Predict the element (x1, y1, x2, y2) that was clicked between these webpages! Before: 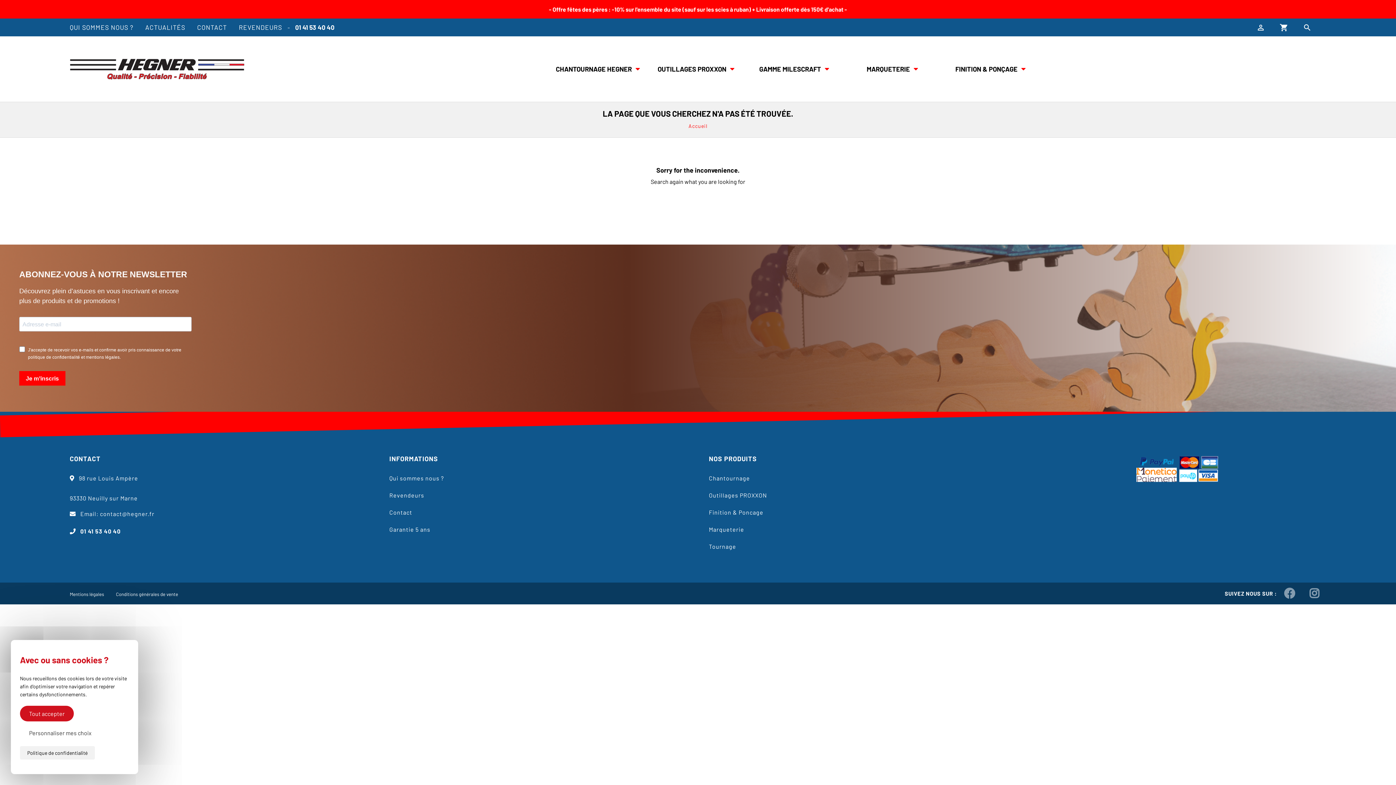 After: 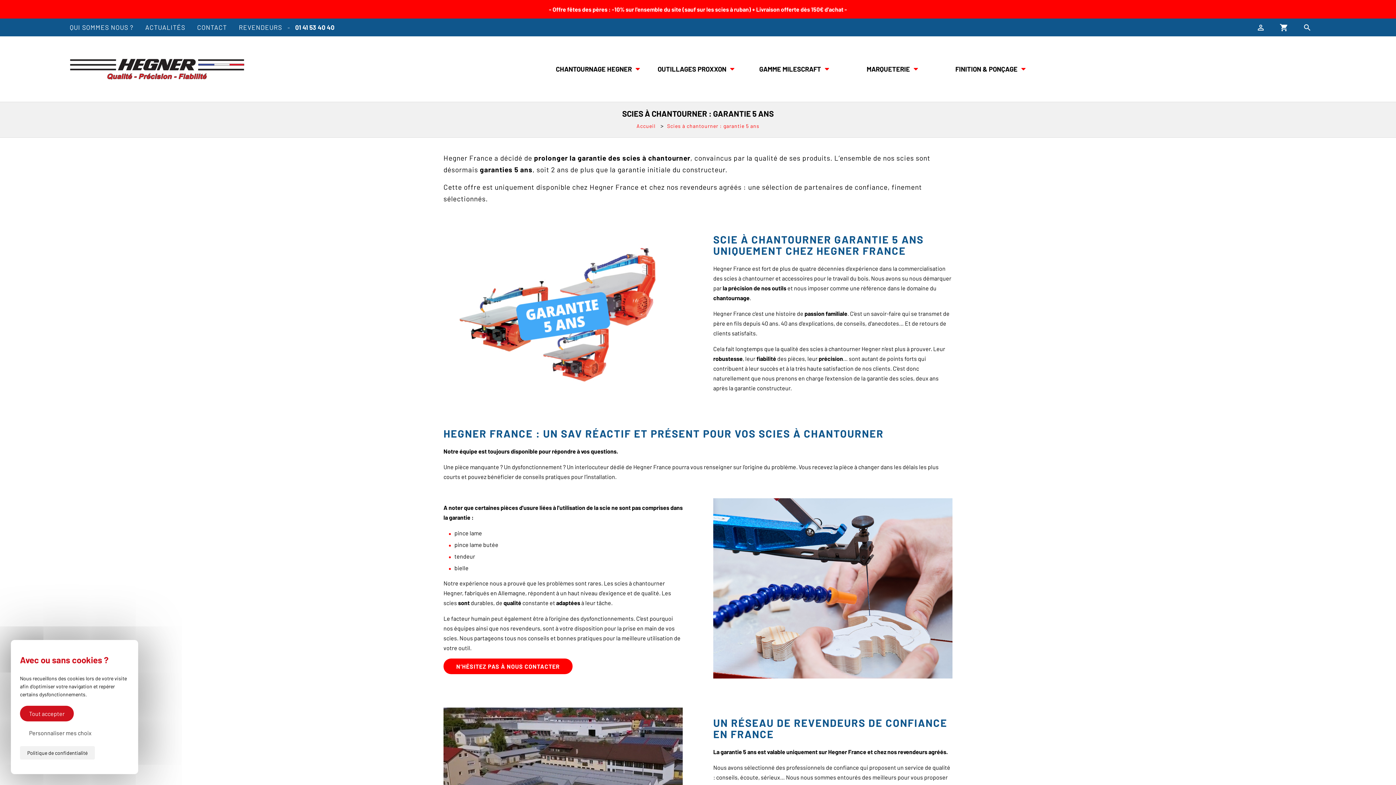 Action: bbox: (389, 526, 430, 533) label: Garantie 5 ans